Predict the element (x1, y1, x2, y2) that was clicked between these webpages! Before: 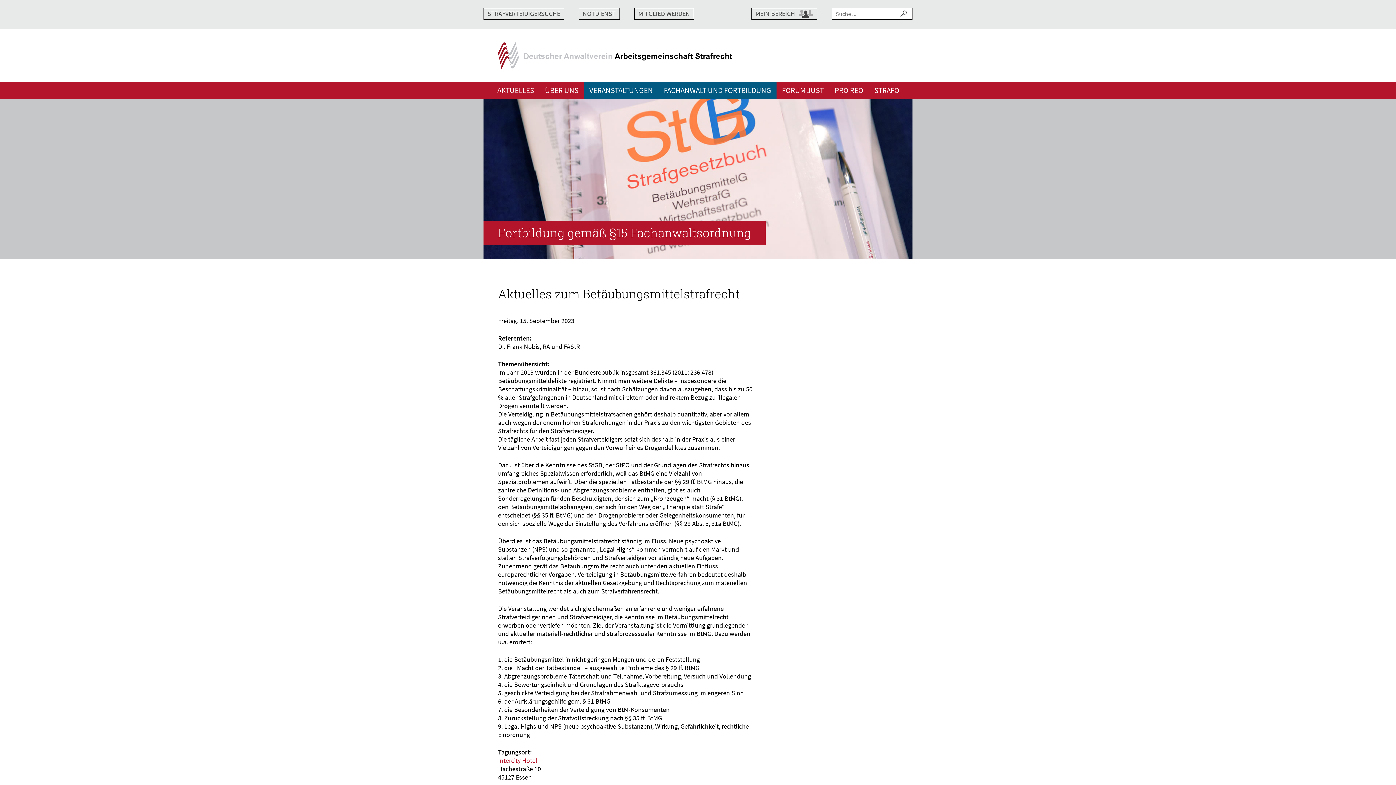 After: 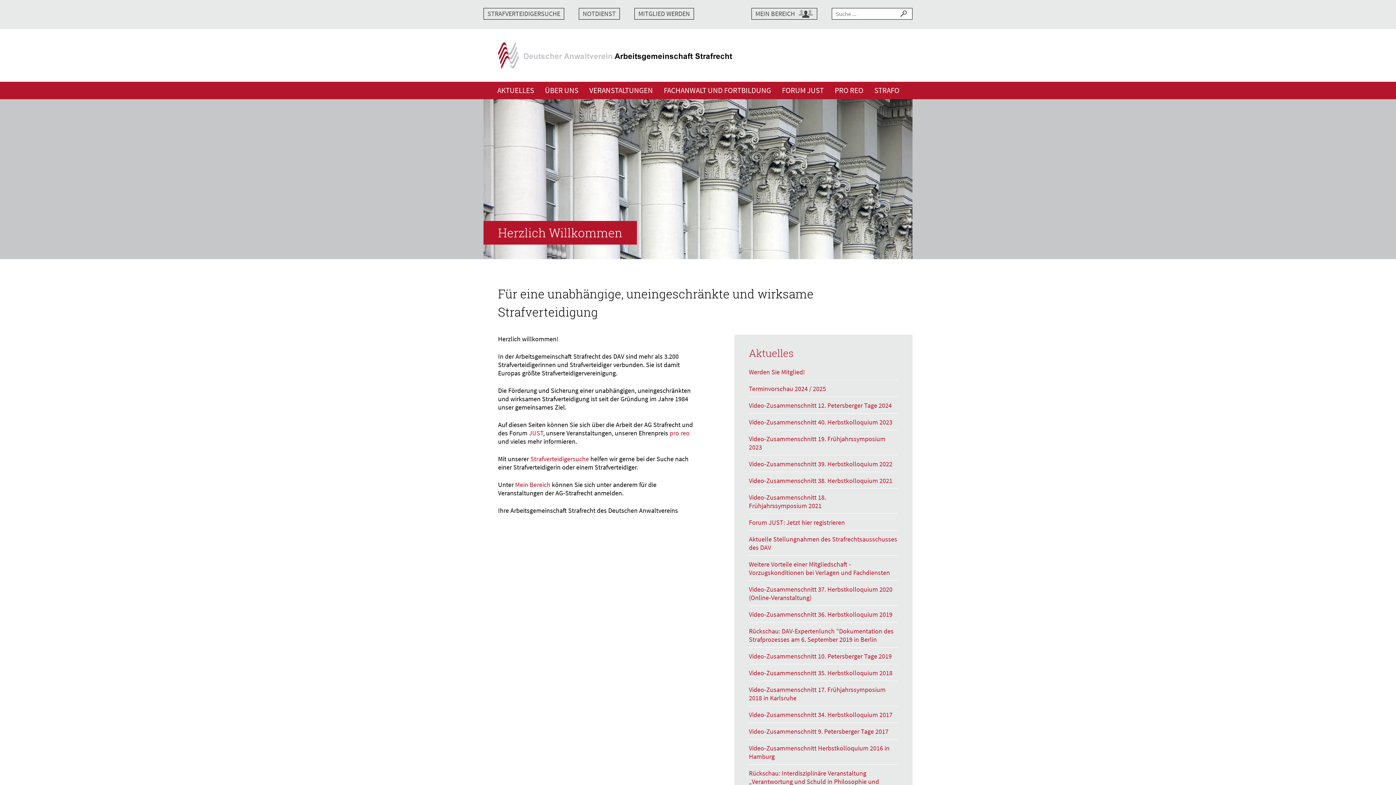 Action: bbox: (498, 29, 732, 81)